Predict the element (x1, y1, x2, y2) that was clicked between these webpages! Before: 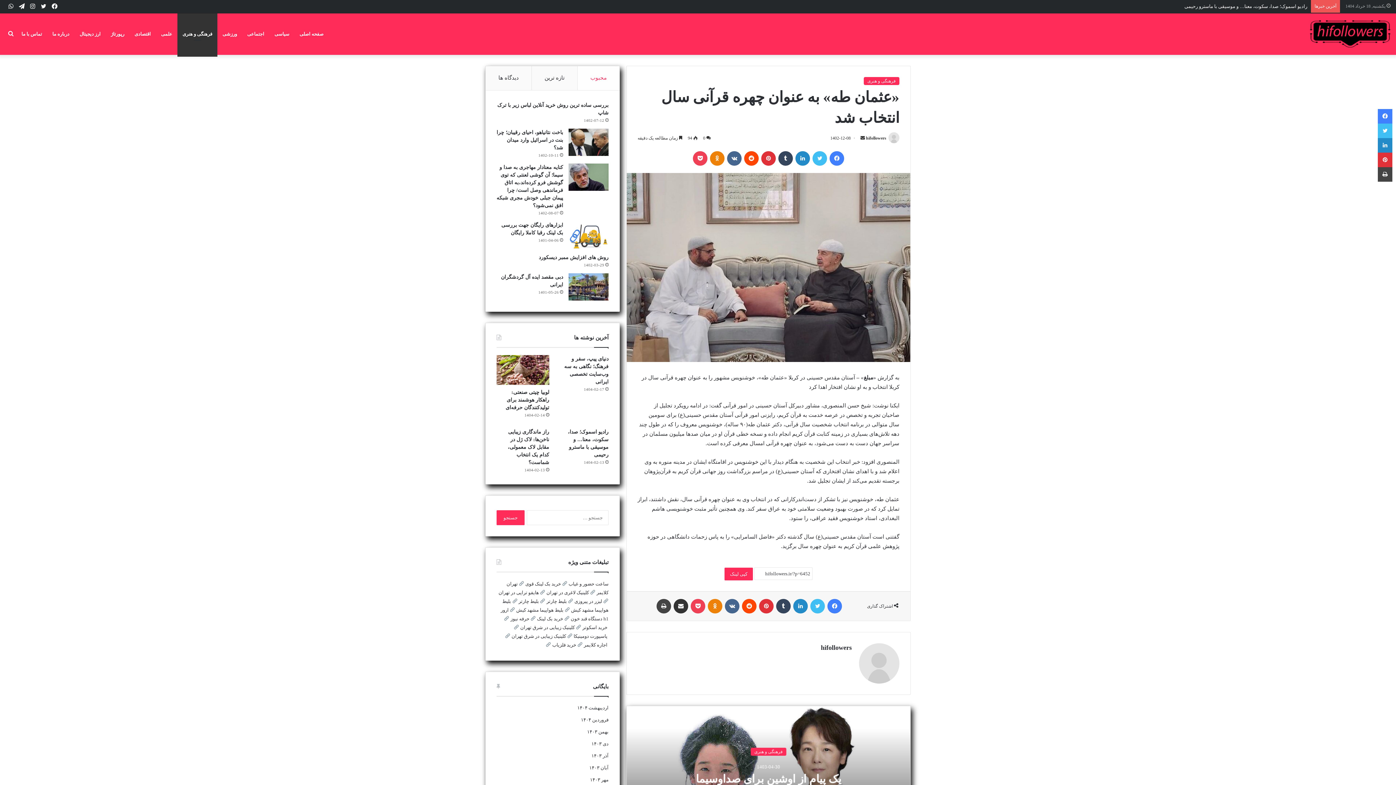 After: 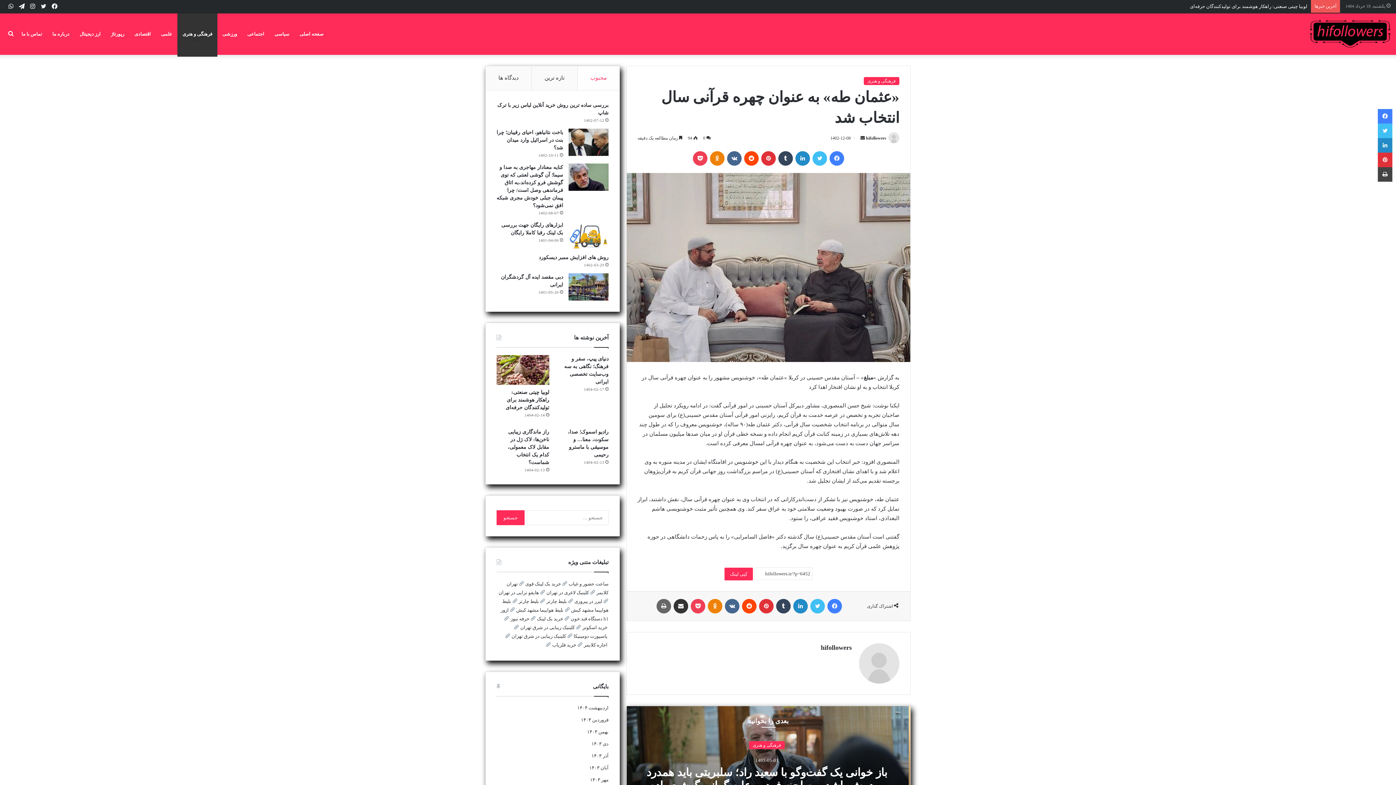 Action: bbox: (656, 599, 671, 613) label: چاپ